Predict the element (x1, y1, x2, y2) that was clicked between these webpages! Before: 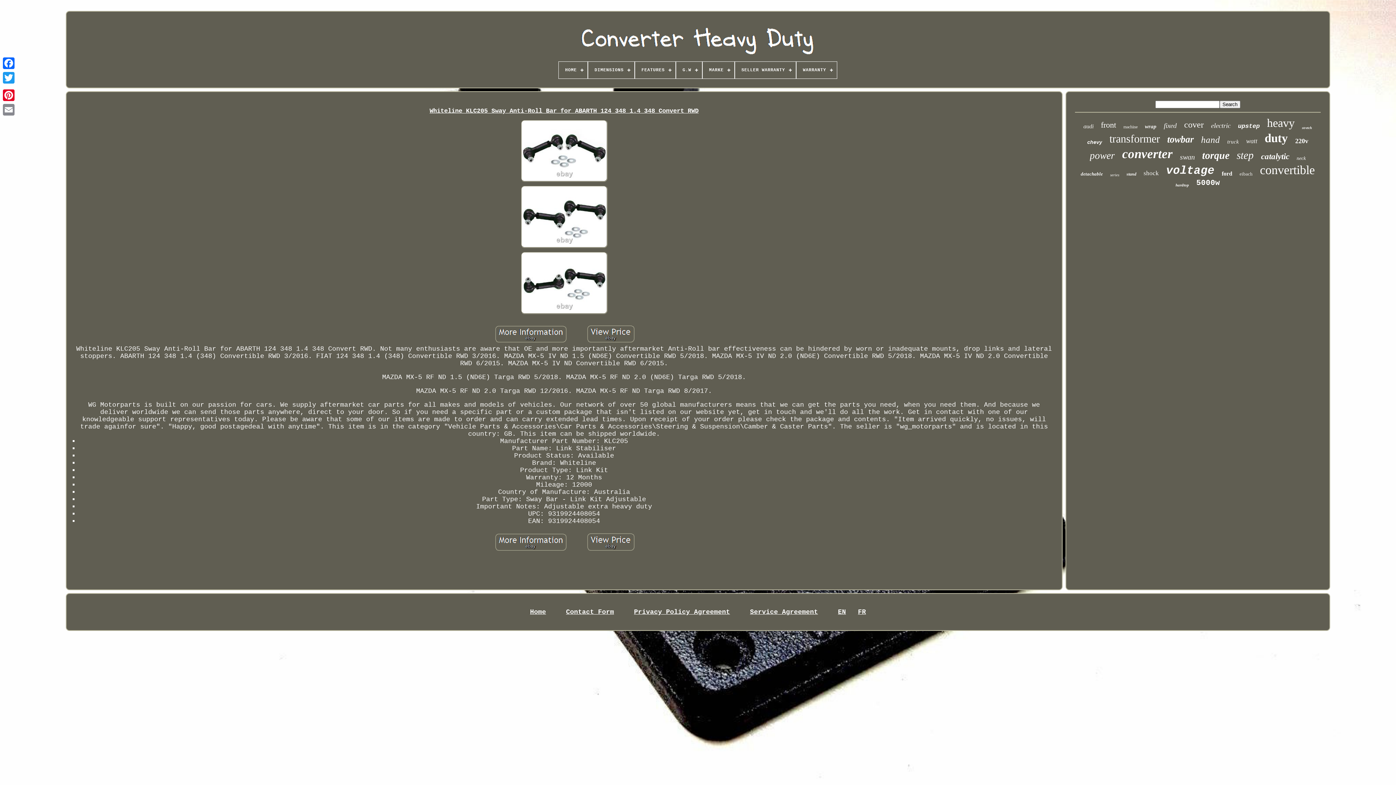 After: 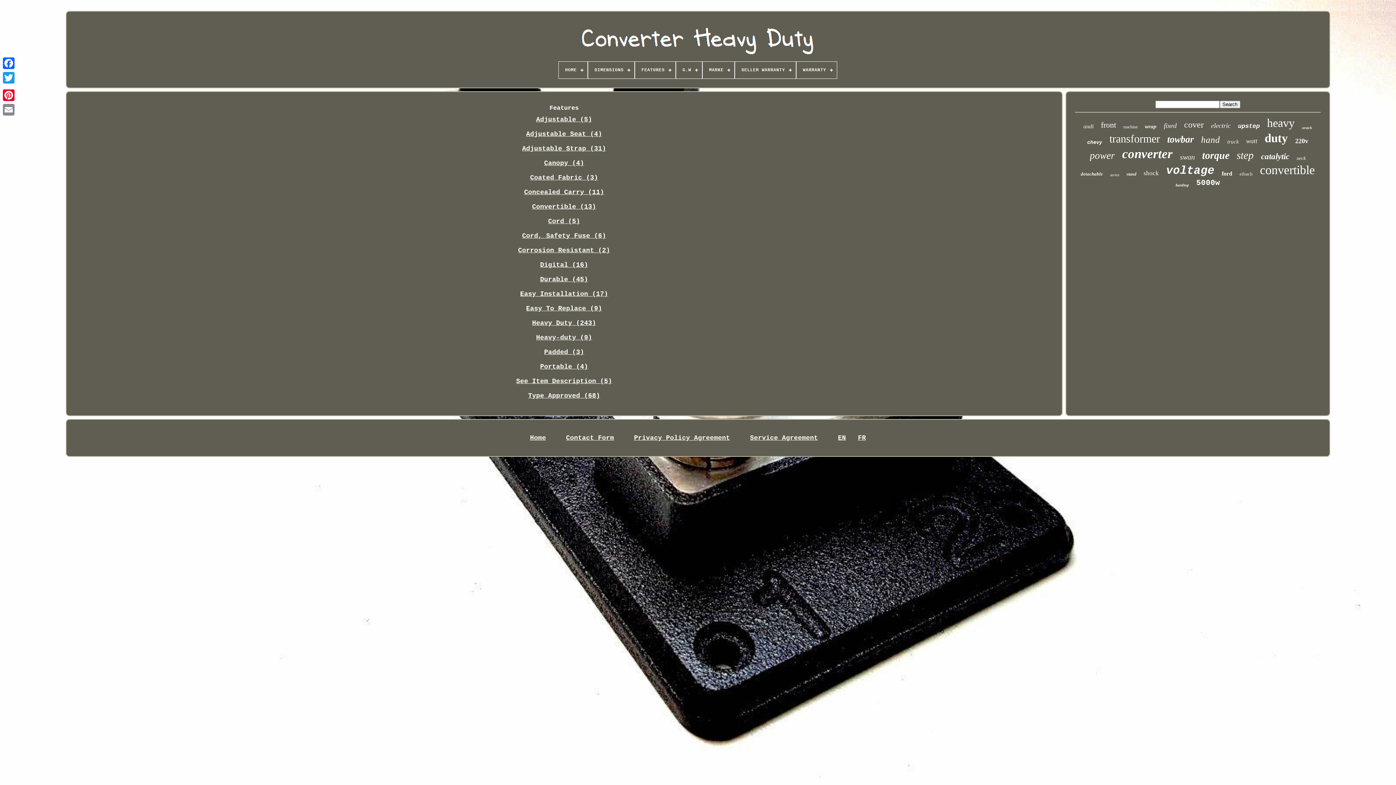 Action: label: FEATURES bbox: (635, 61, 675, 78)